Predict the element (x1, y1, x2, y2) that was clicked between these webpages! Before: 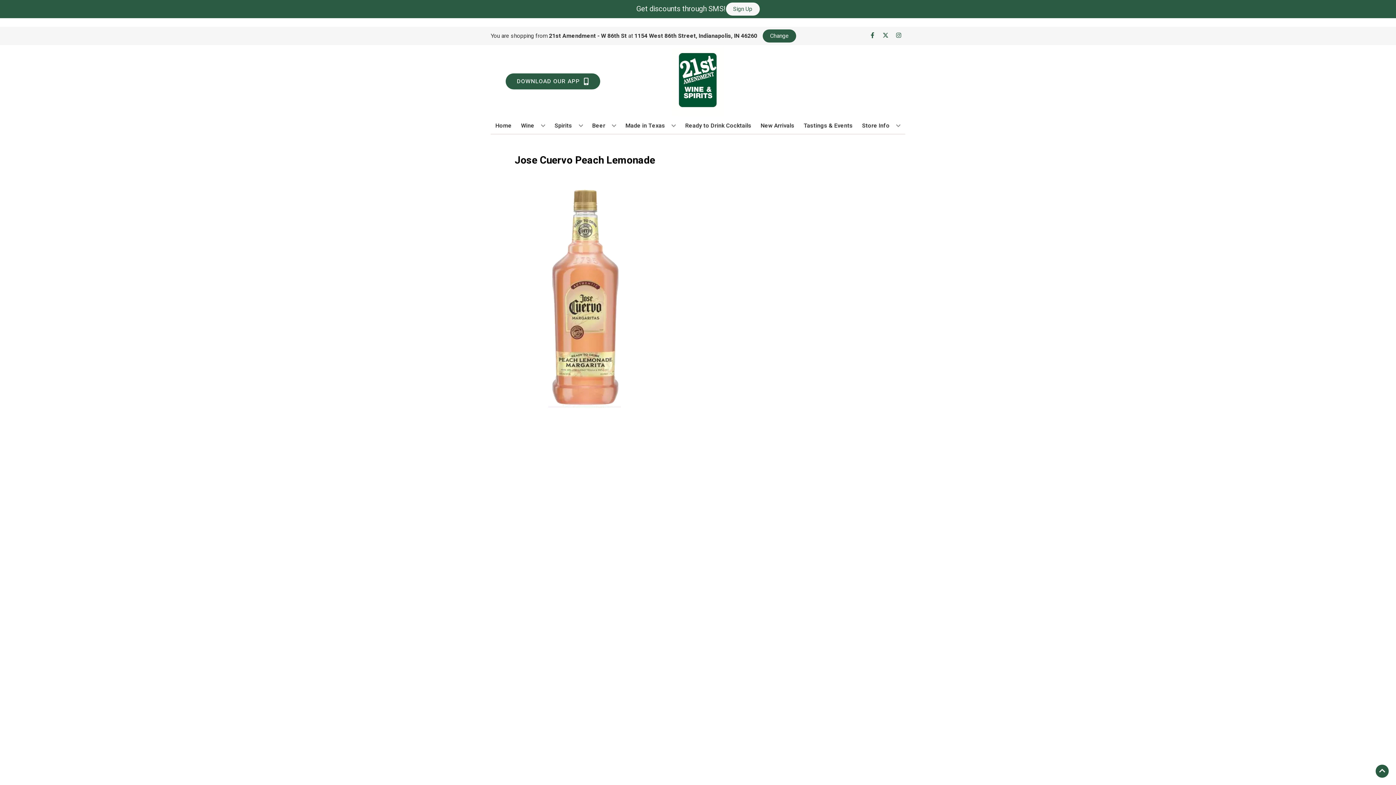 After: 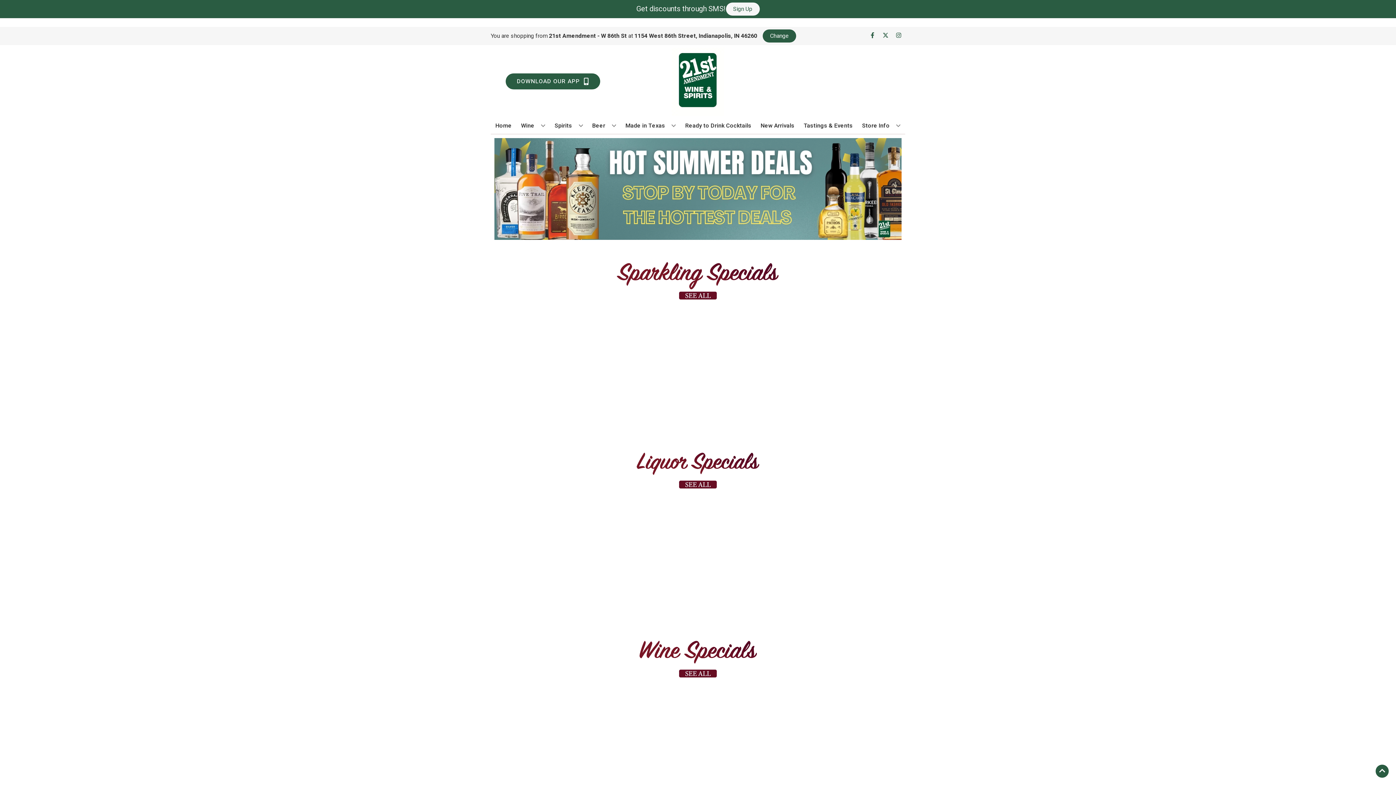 Action: label: Home bbox: (492, 117, 514, 133)